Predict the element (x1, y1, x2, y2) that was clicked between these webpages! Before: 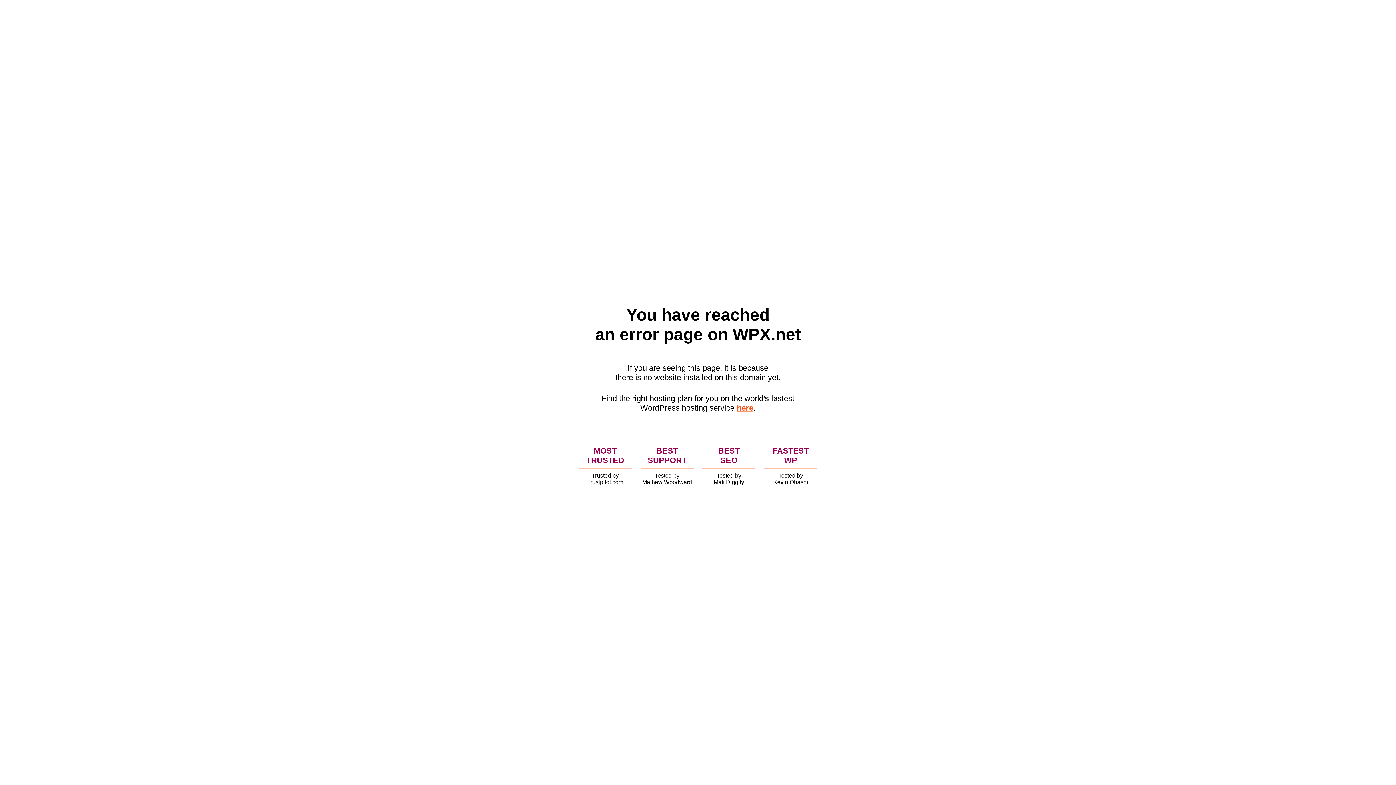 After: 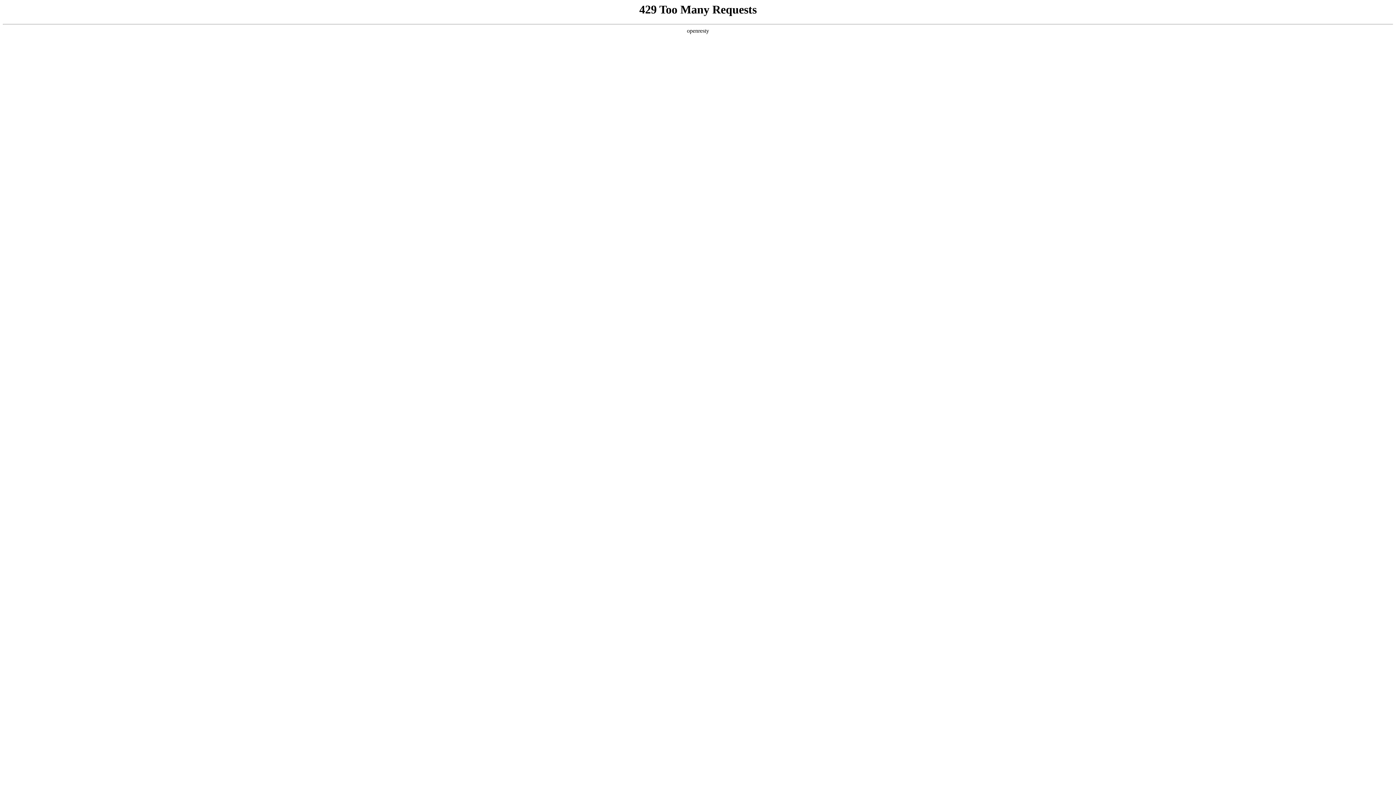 Action: bbox: (736, 403, 753, 412) label: here